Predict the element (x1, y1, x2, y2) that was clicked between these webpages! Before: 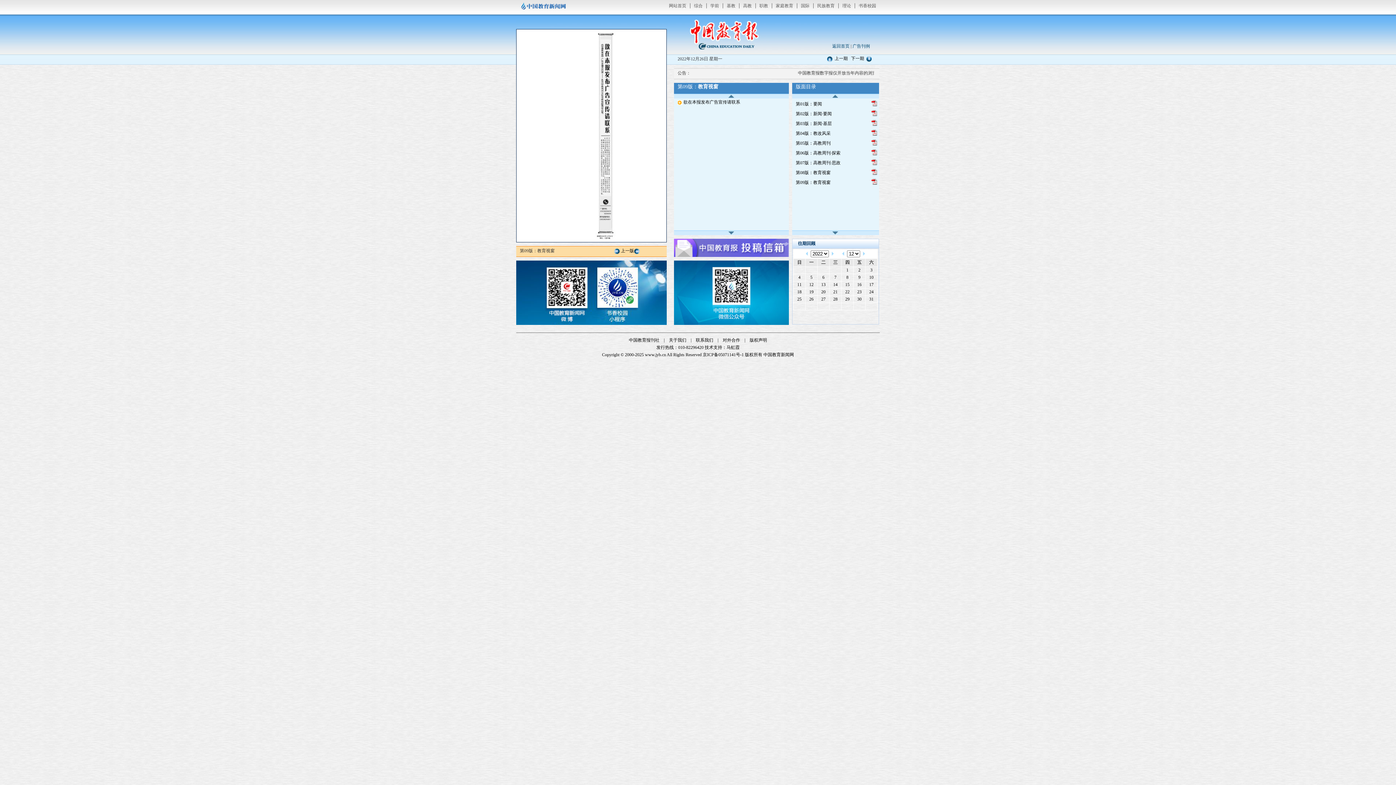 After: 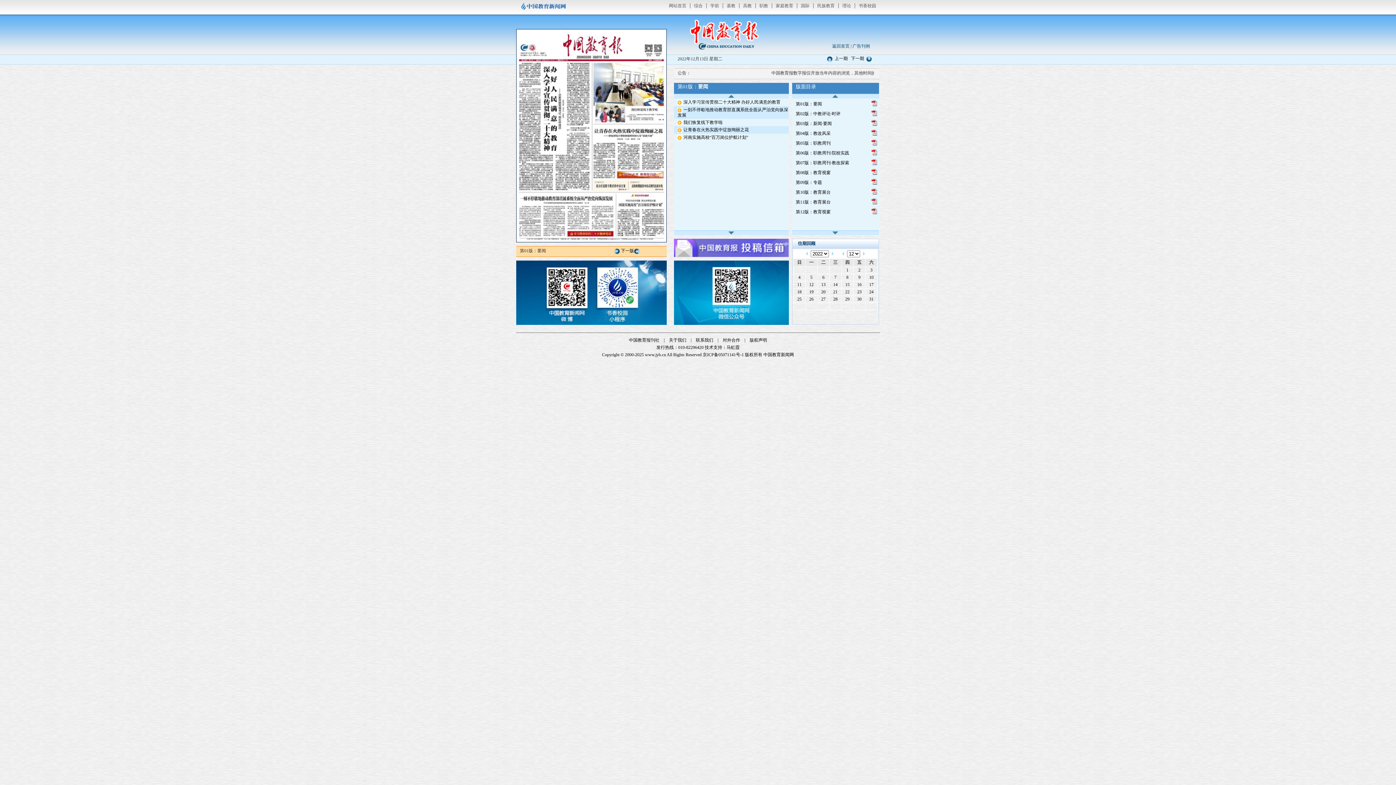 Action: bbox: (821, 282, 825, 287) label: 13